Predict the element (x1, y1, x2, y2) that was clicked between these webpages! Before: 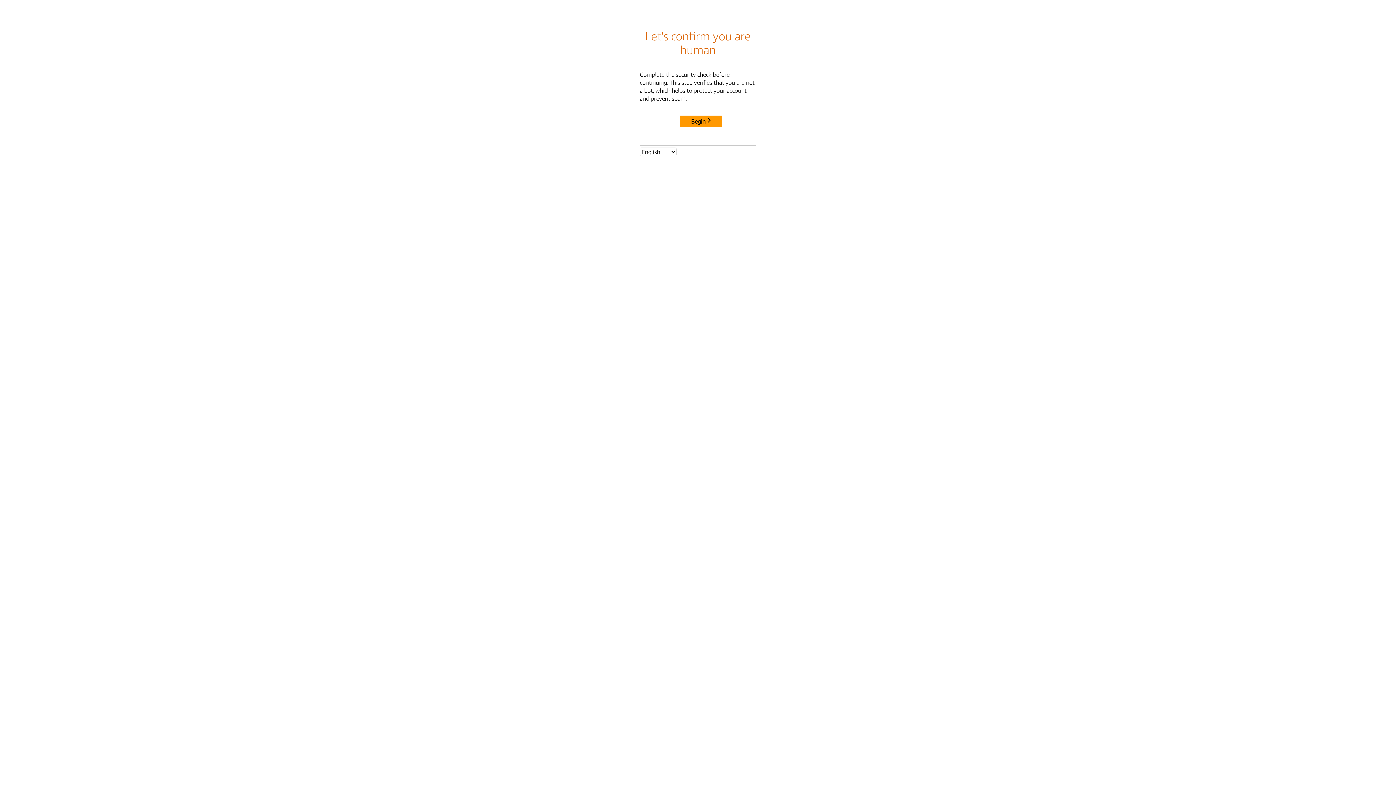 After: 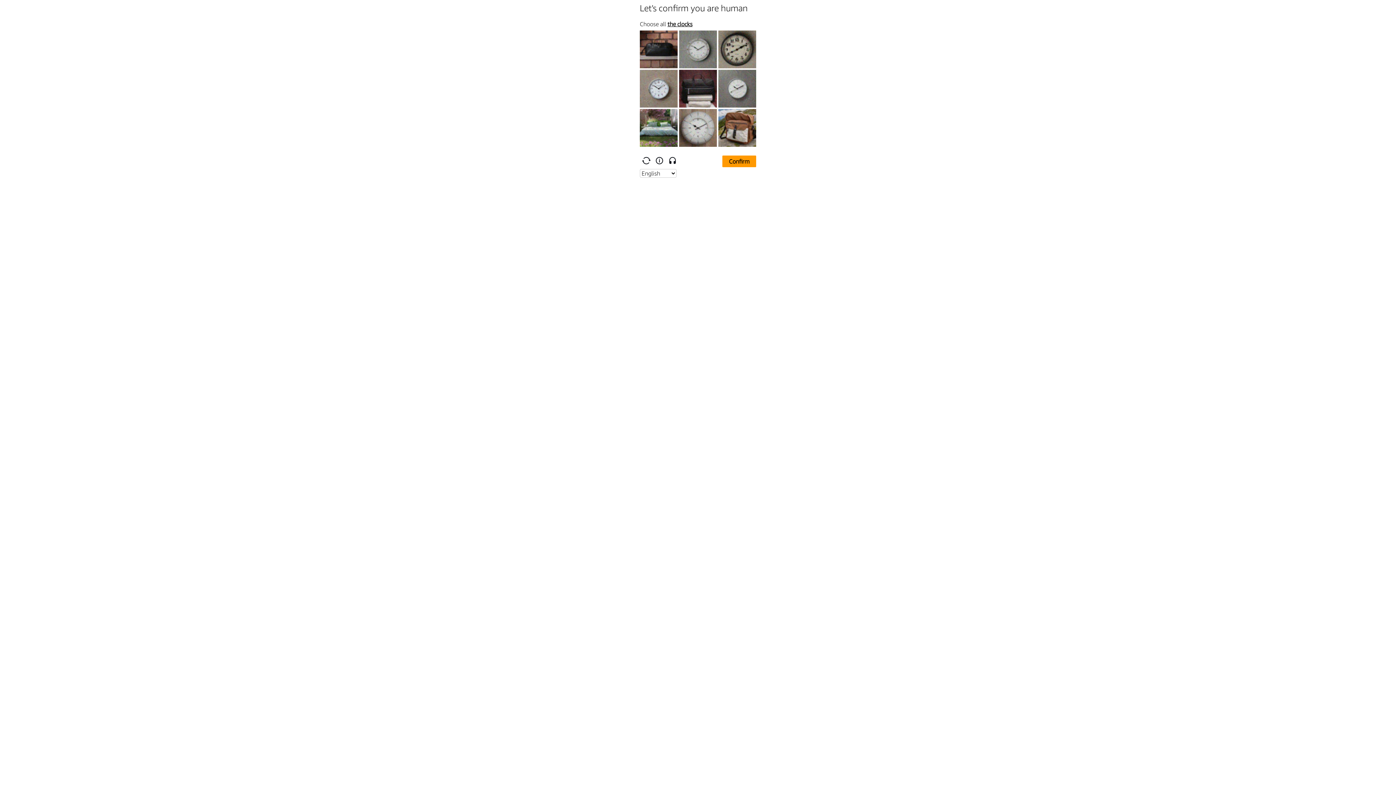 Action: bbox: (680, 115, 722, 127) label: Begin